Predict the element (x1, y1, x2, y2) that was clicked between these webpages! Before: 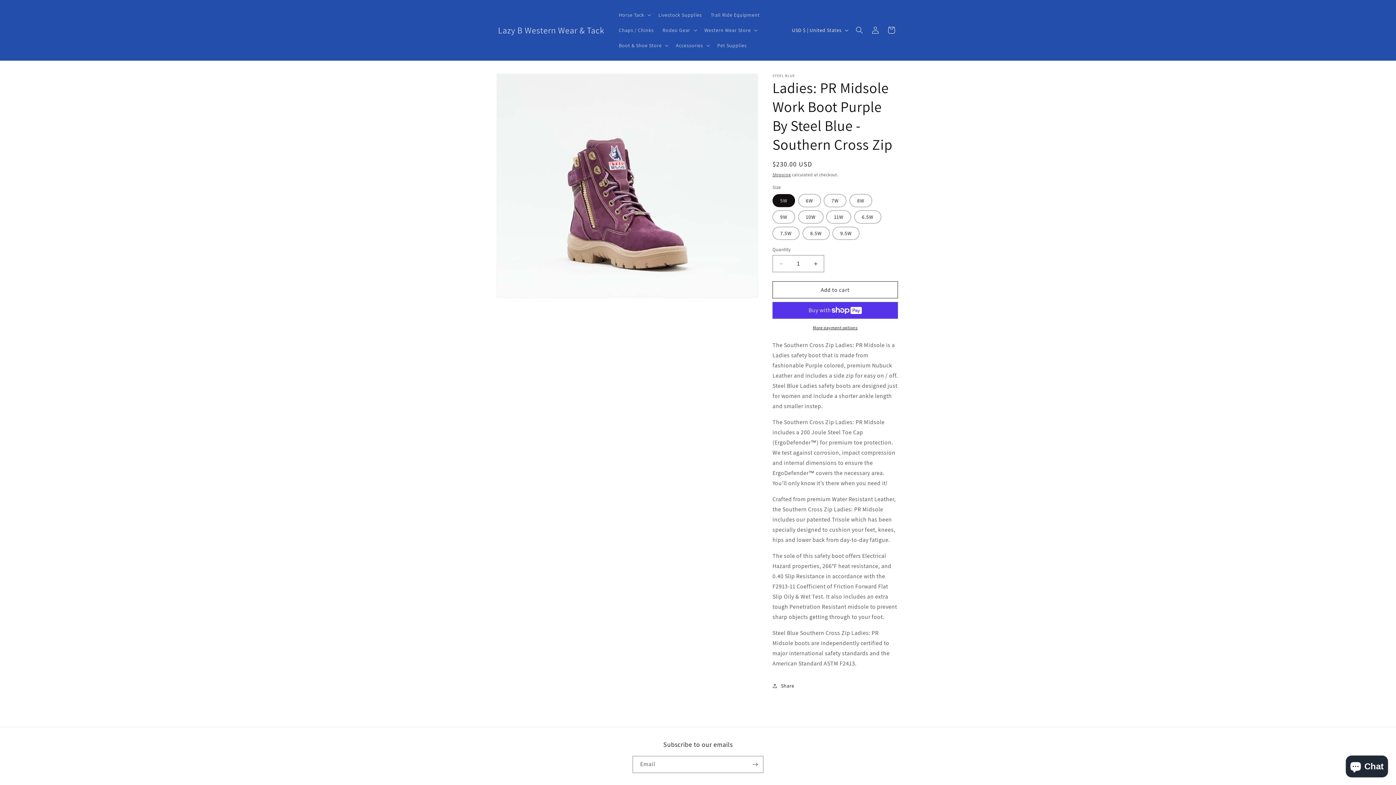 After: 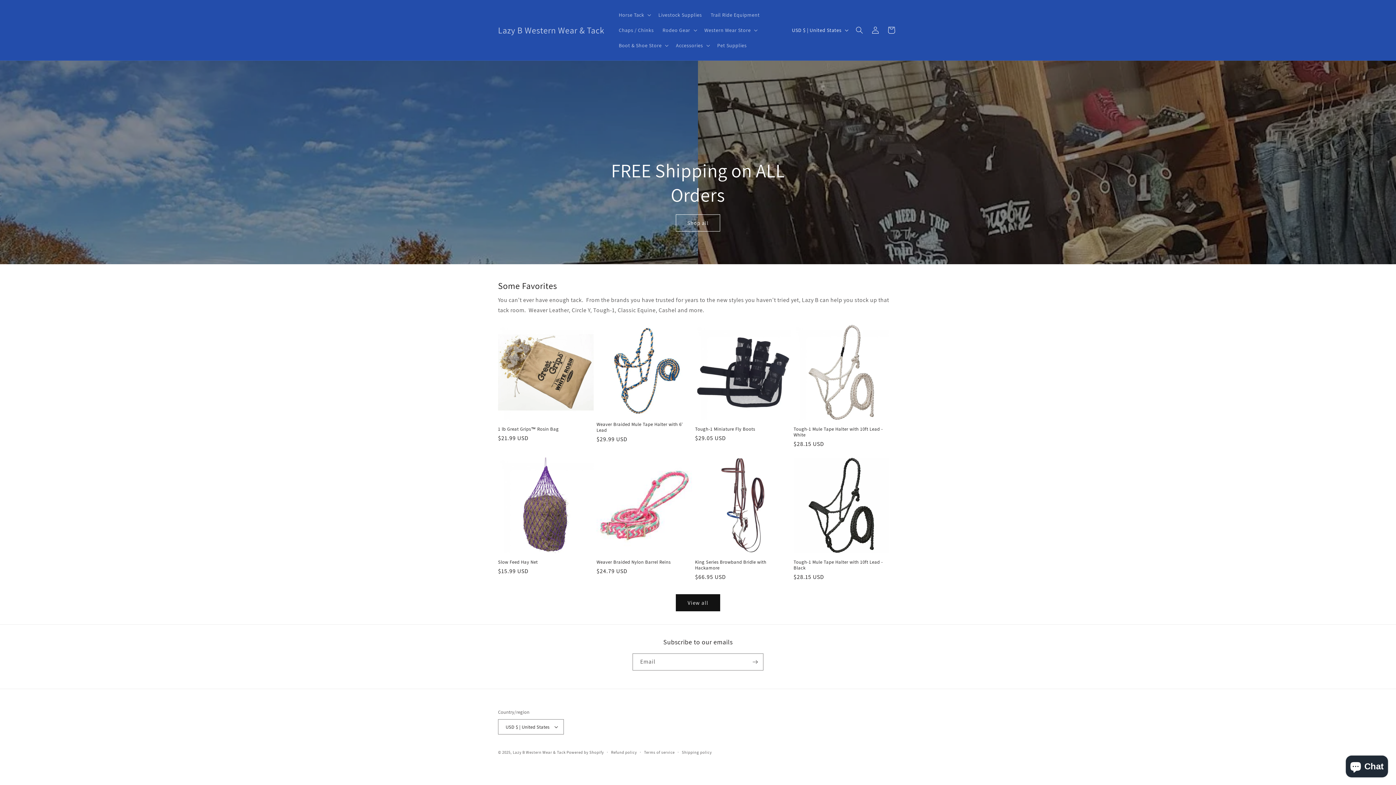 Action: bbox: (495, 23, 607, 37) label: Lazy B Western Wear & Tack